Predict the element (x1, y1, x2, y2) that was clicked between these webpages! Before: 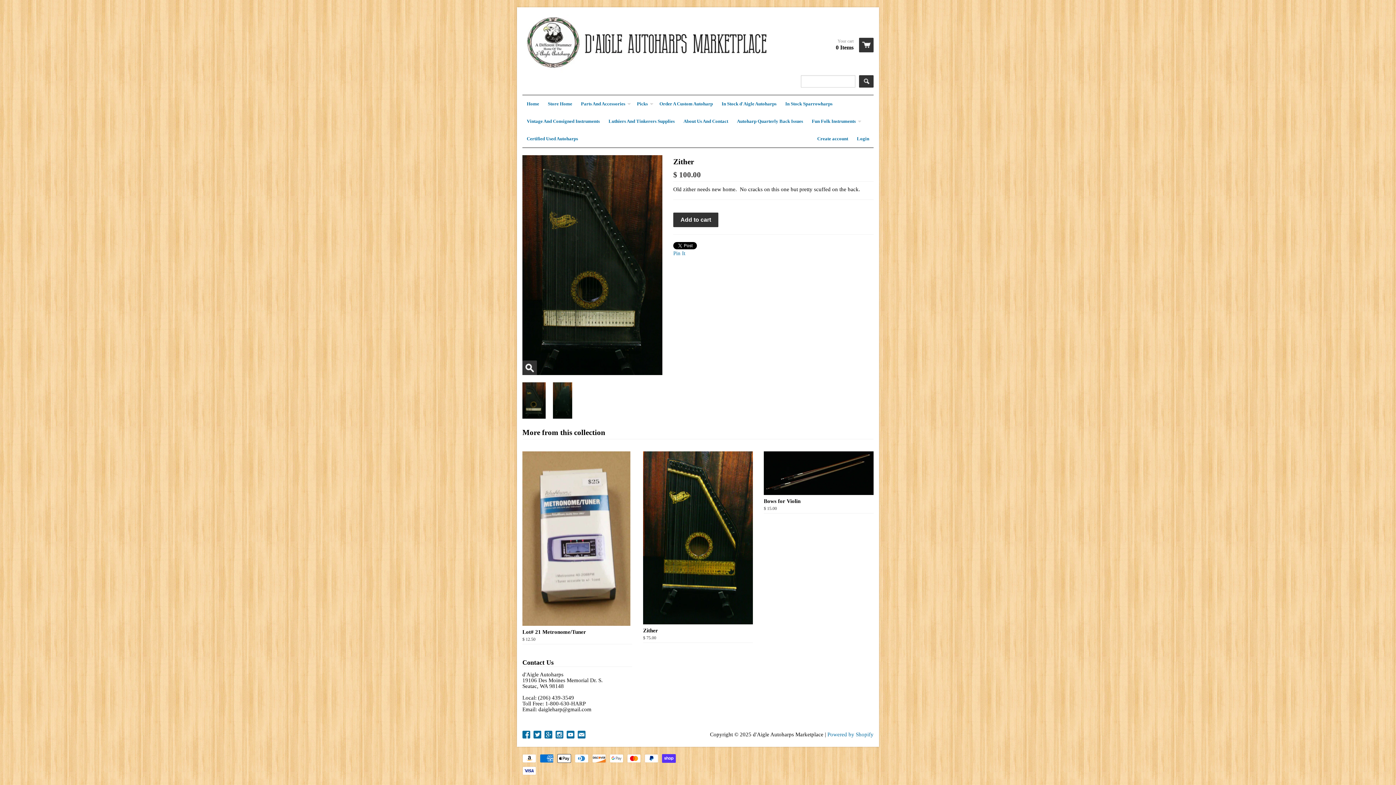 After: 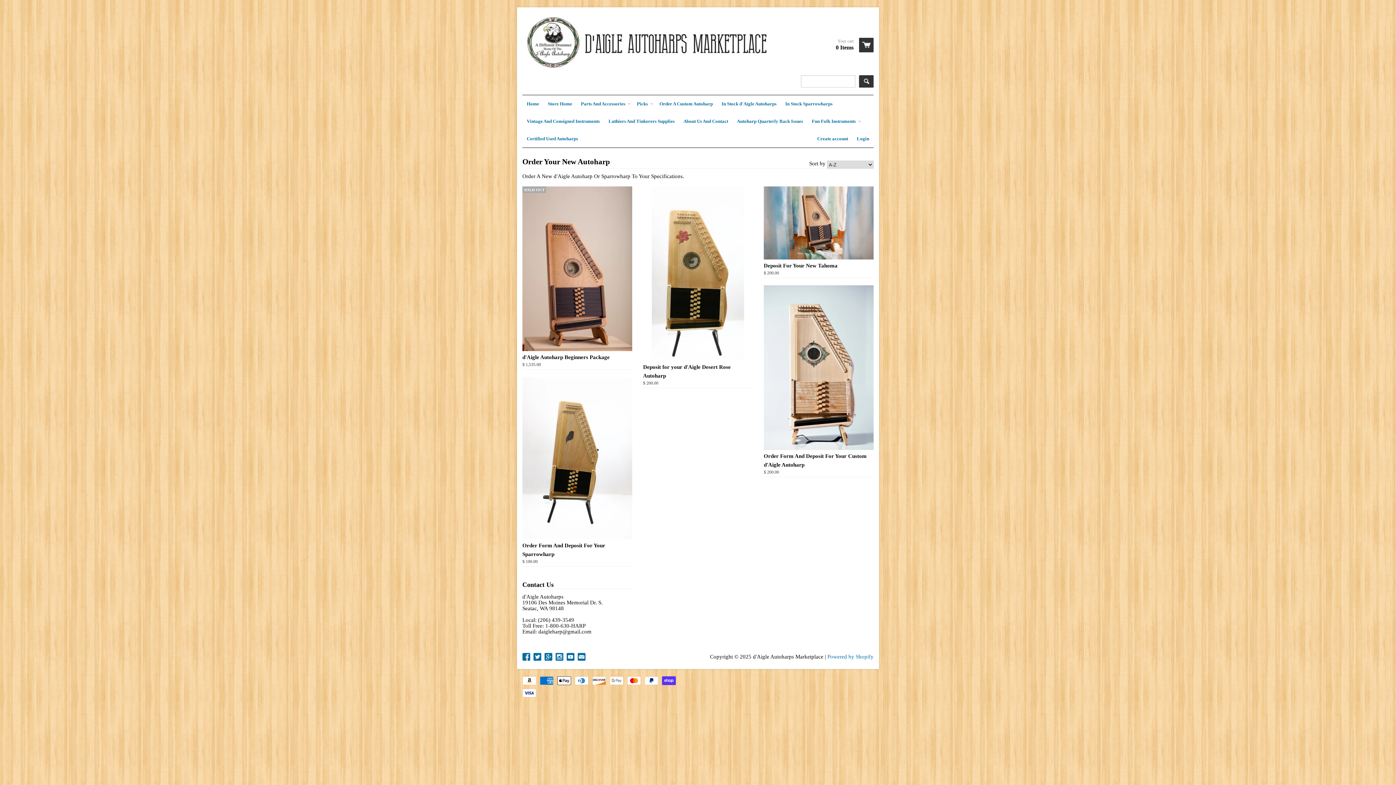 Action: label: Order A Custom Autoharp bbox: (655, 95, 717, 112)